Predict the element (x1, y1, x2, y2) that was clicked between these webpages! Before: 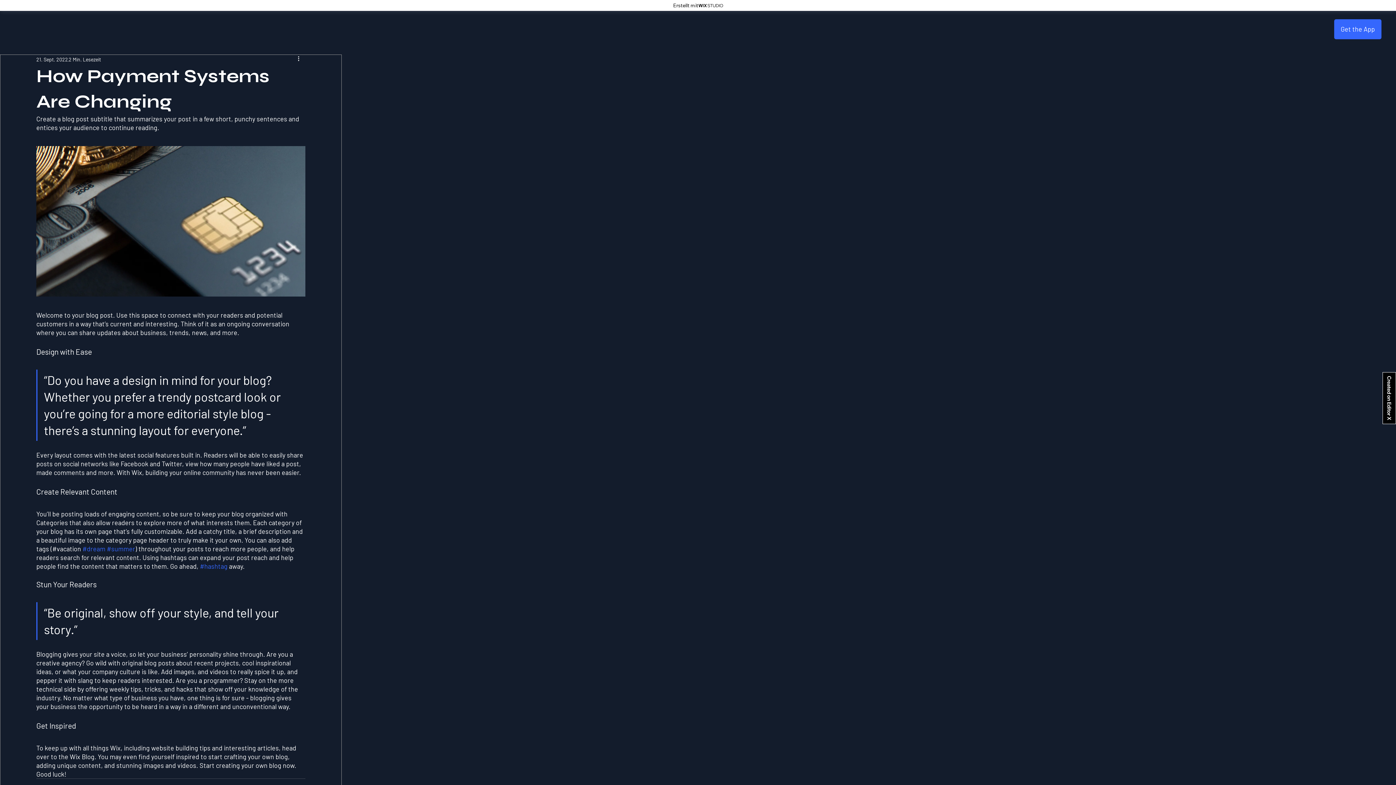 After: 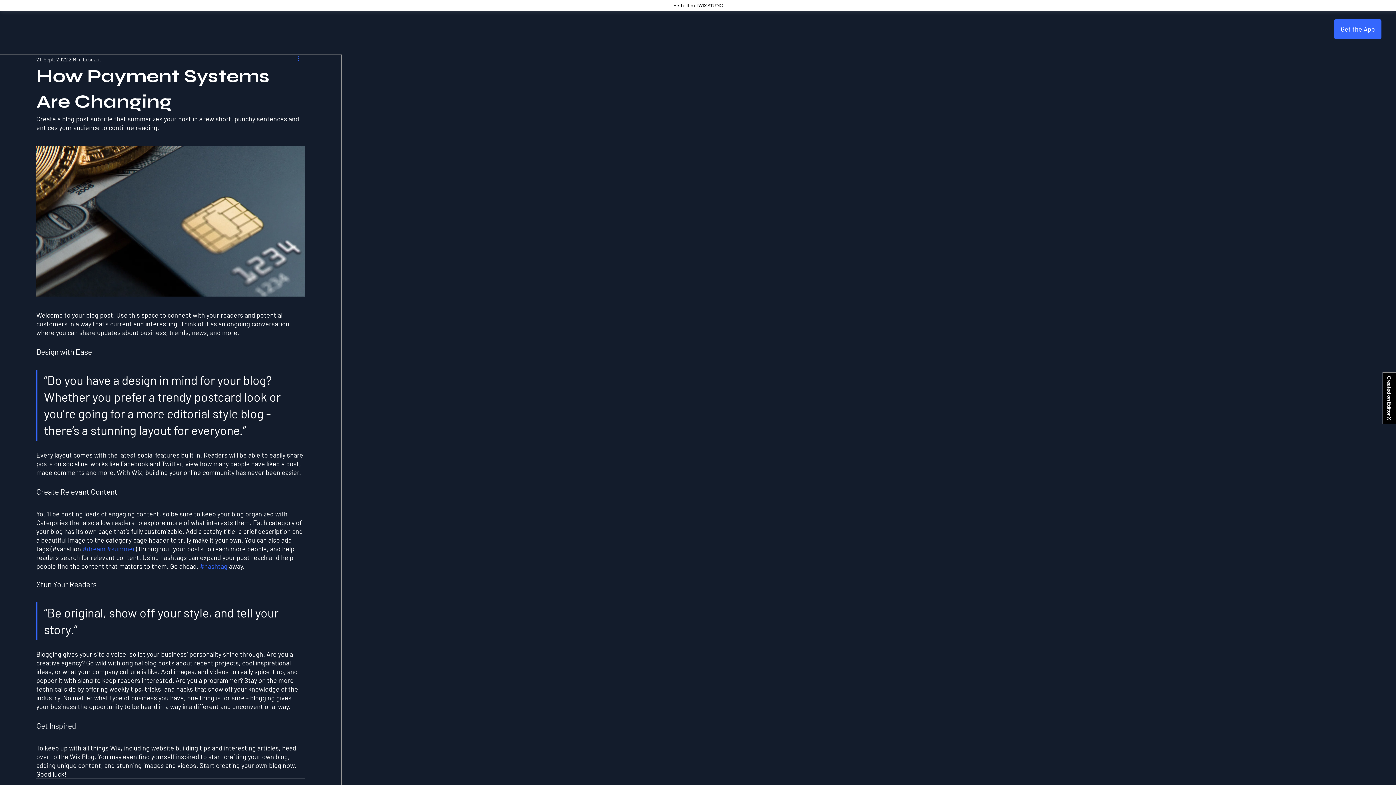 Action: bbox: (296, 54, 305, 63) label: Weitere Aktionen